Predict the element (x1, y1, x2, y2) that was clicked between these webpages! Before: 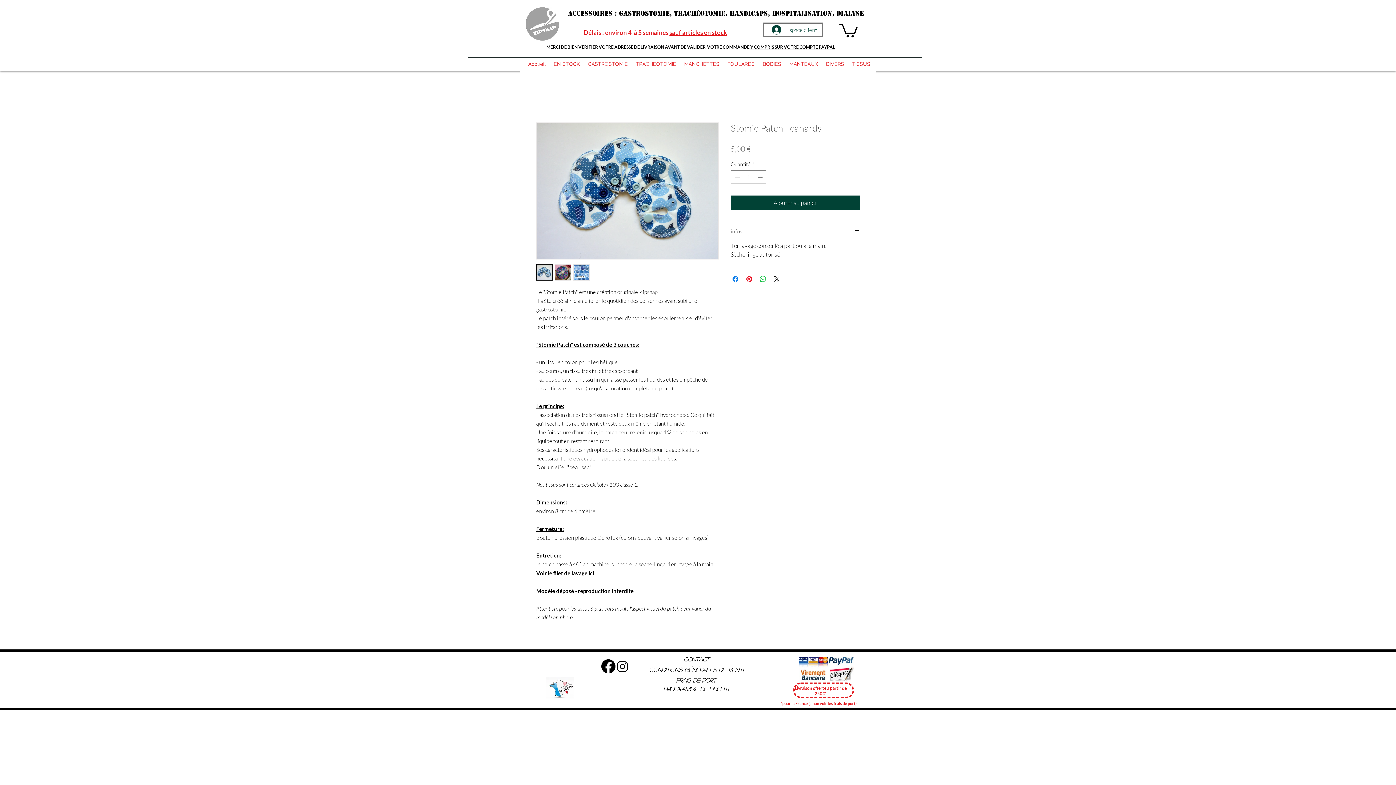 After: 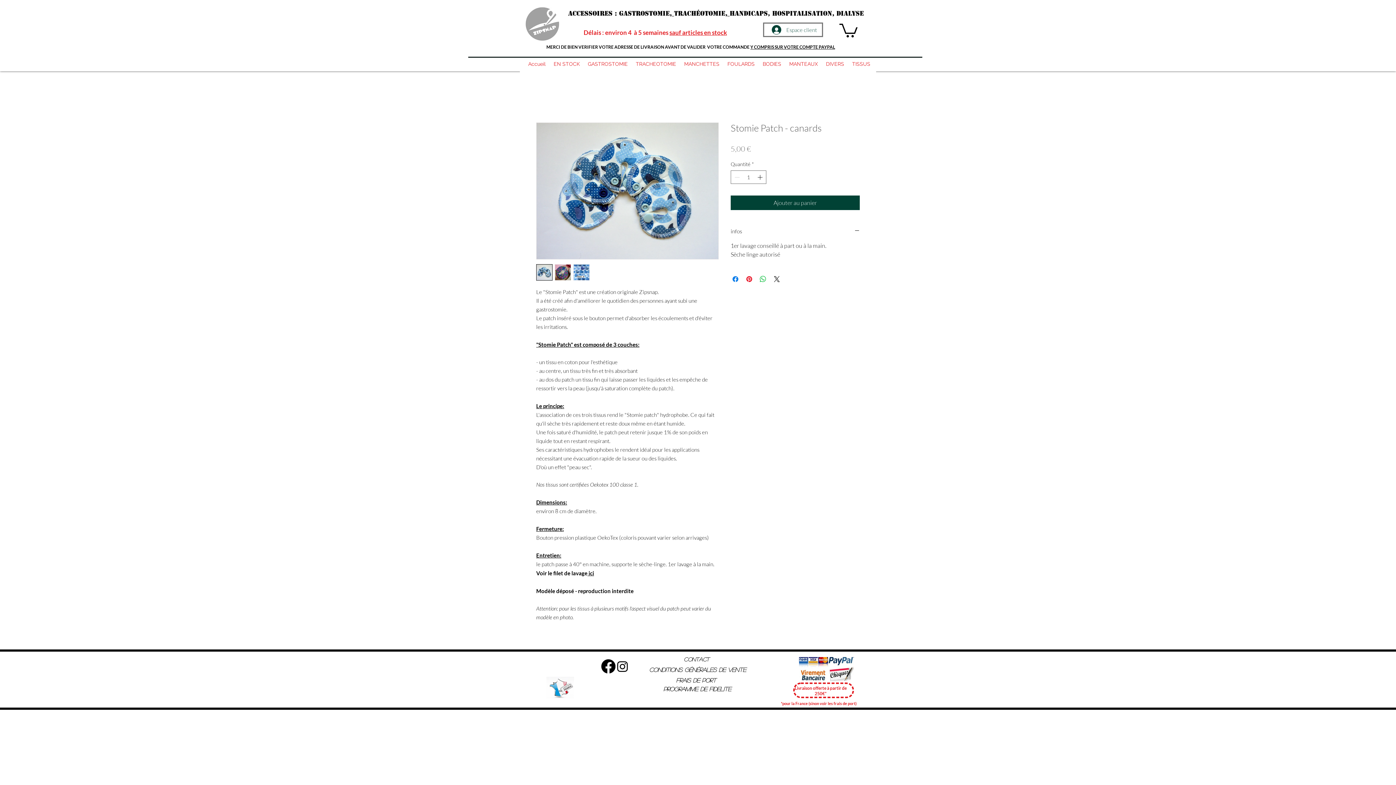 Action: bbox: (839, 22, 857, 37)